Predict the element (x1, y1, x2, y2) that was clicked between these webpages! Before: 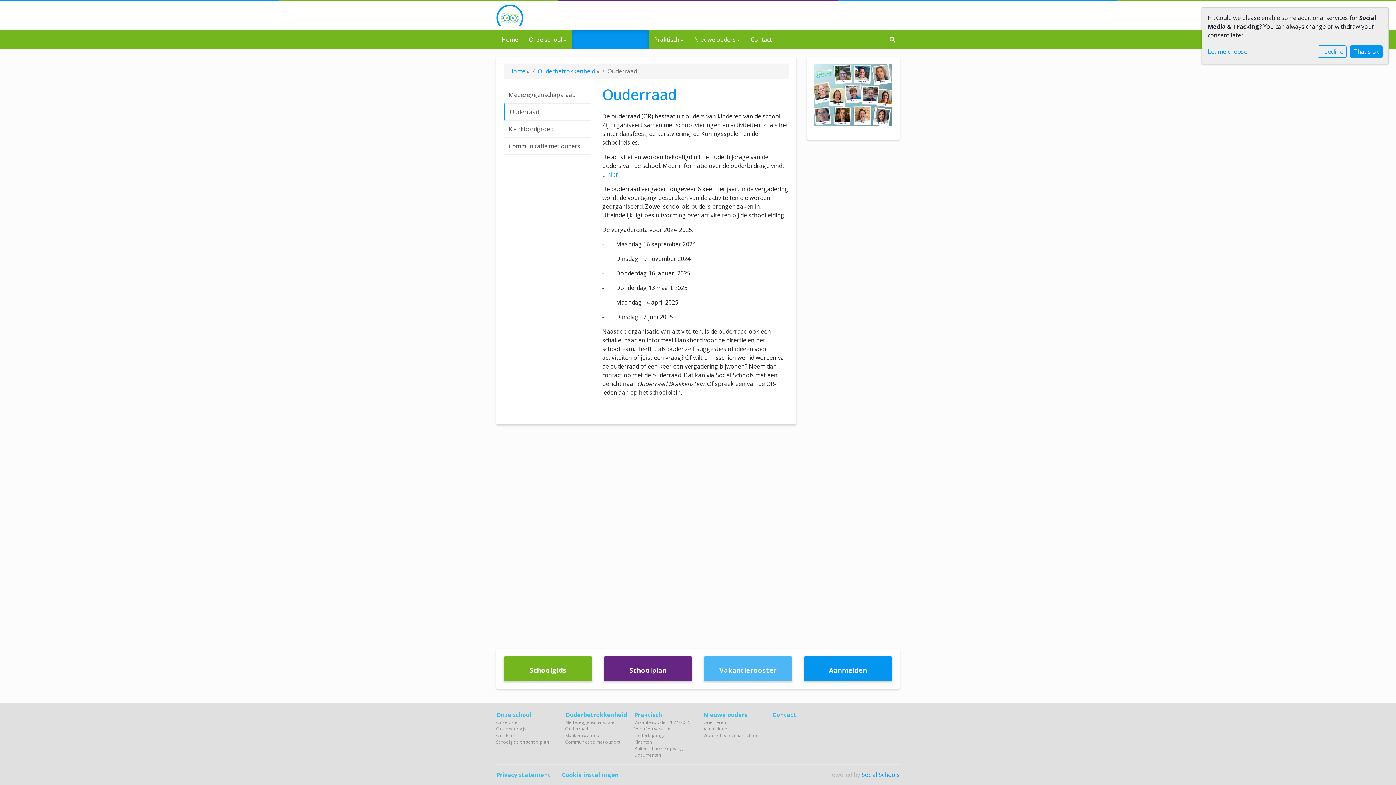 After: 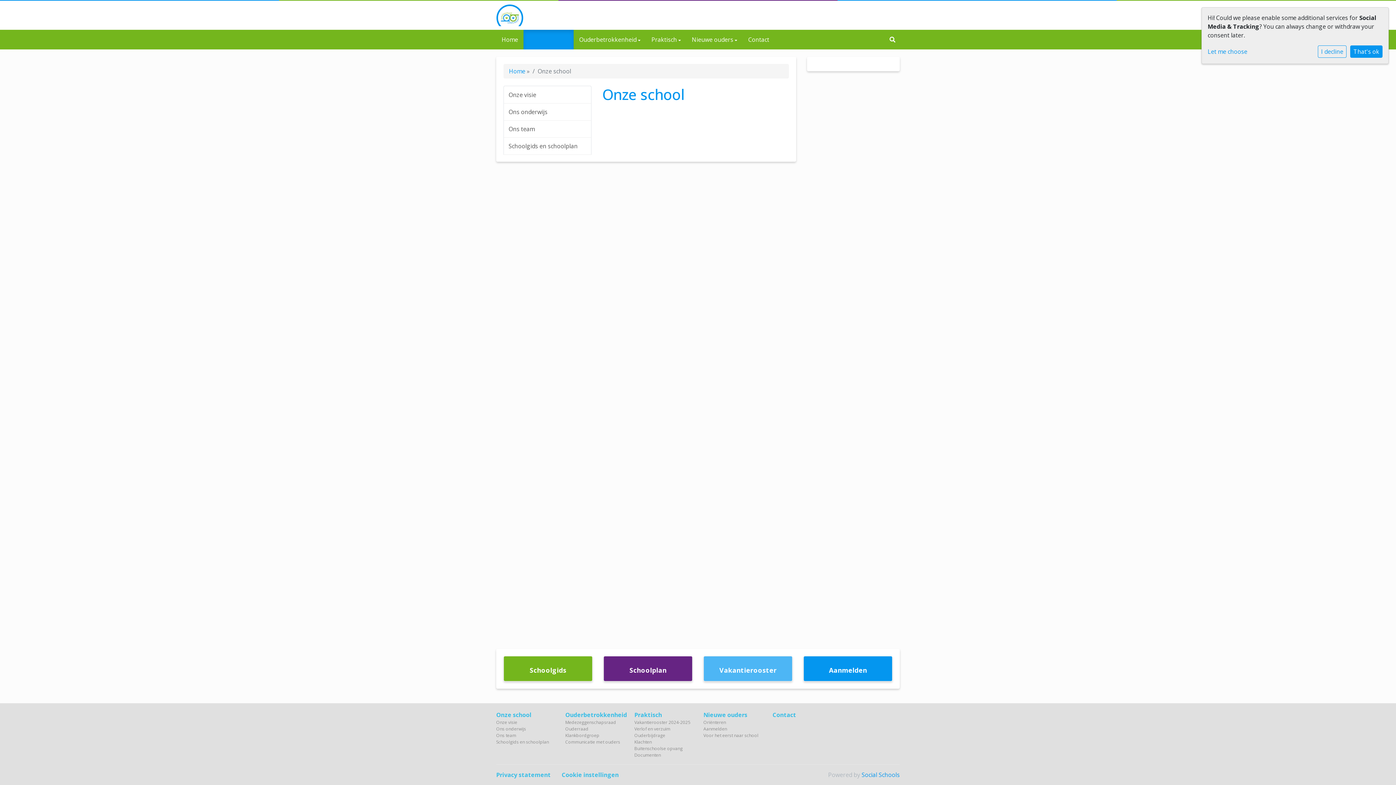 Action: bbox: (496, 710, 554, 719) label: Onze school